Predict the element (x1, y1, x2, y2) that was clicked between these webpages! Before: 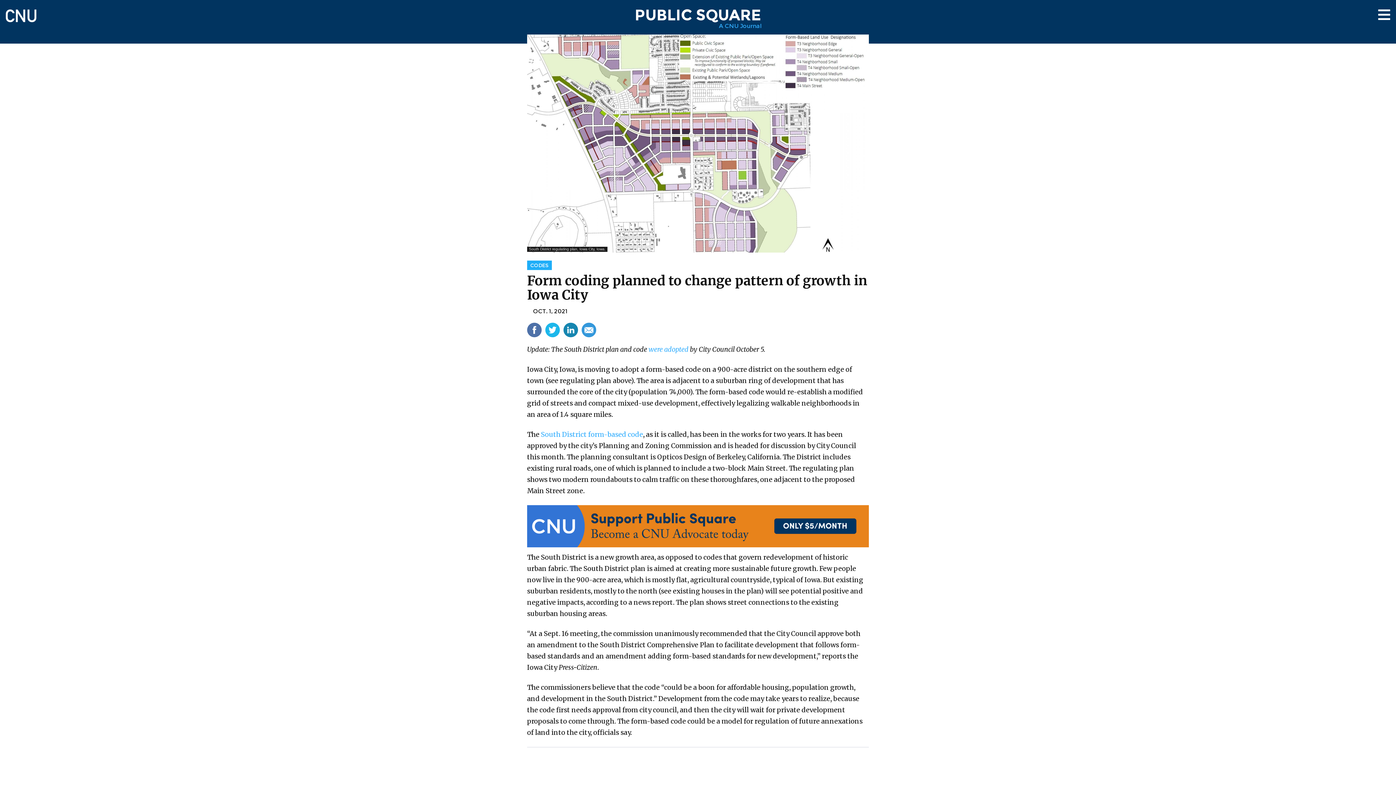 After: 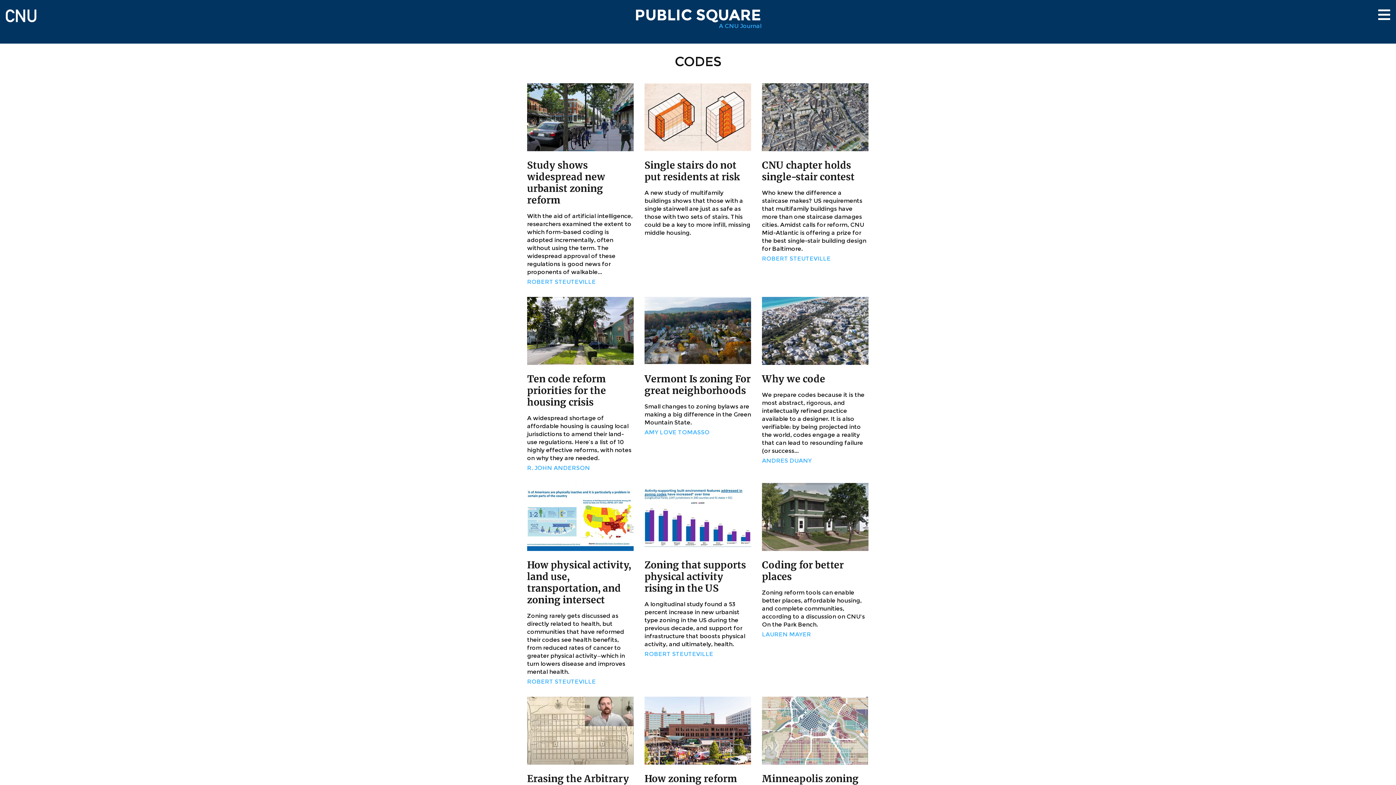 Action: bbox: (527, 260, 552, 270) label: CODES